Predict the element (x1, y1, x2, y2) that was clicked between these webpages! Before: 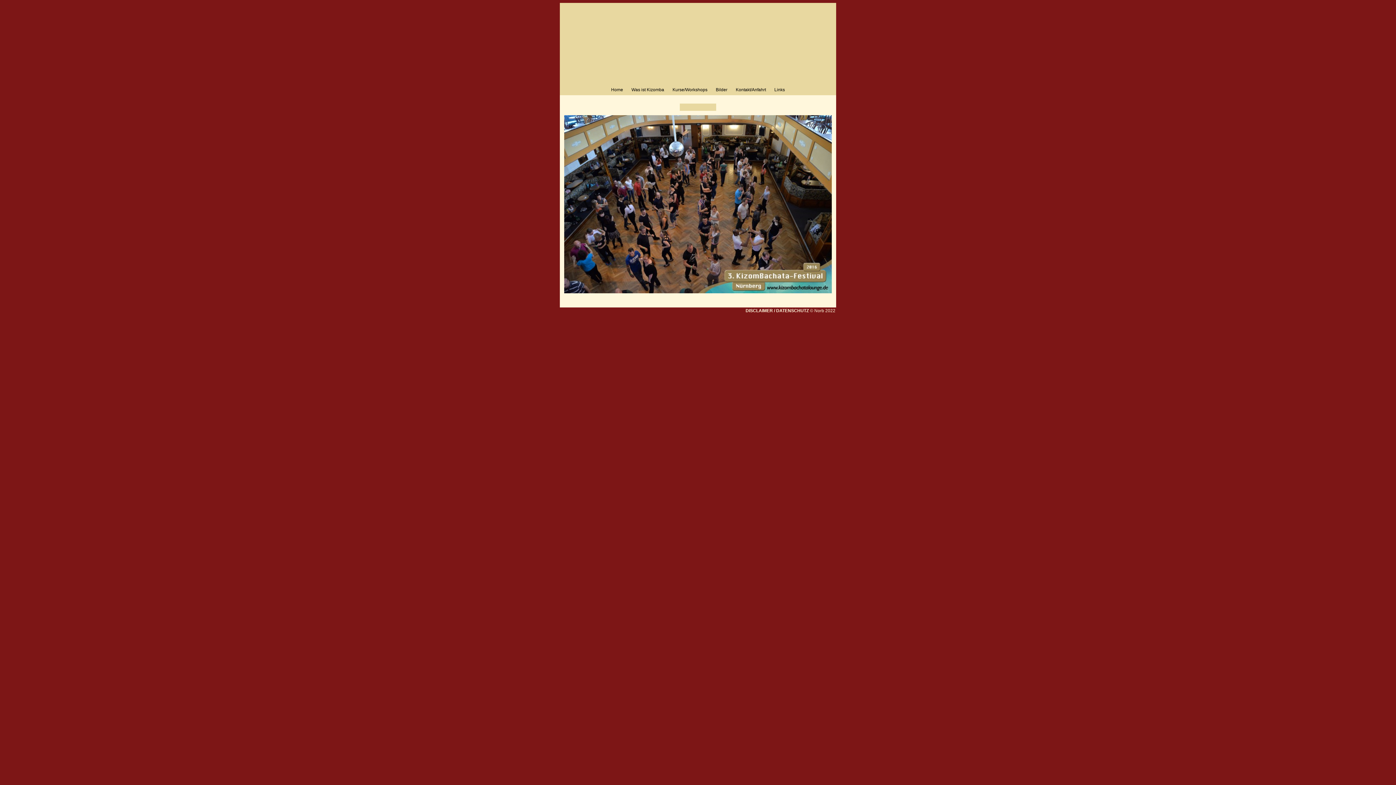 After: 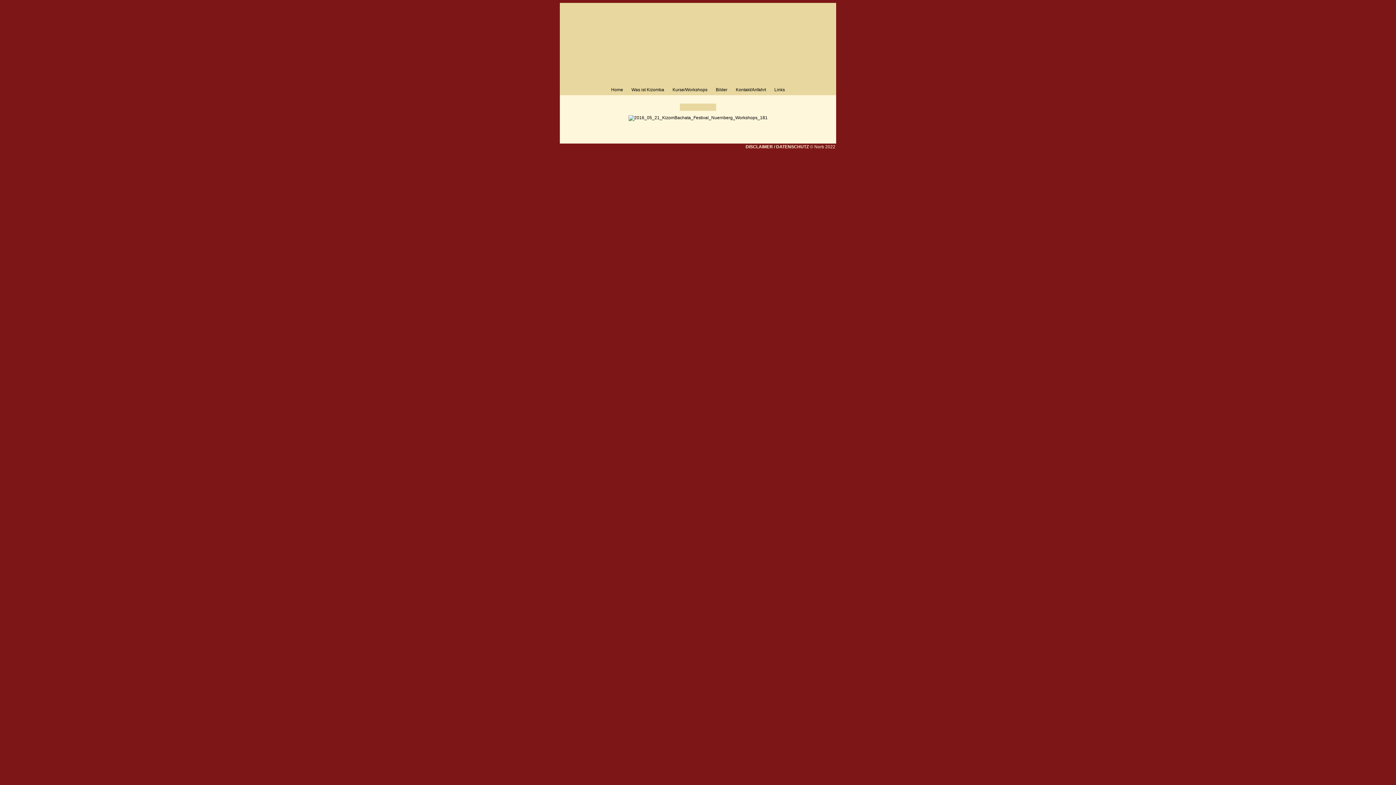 Action: label: Weiter bbox: (705, 103, 716, 111)